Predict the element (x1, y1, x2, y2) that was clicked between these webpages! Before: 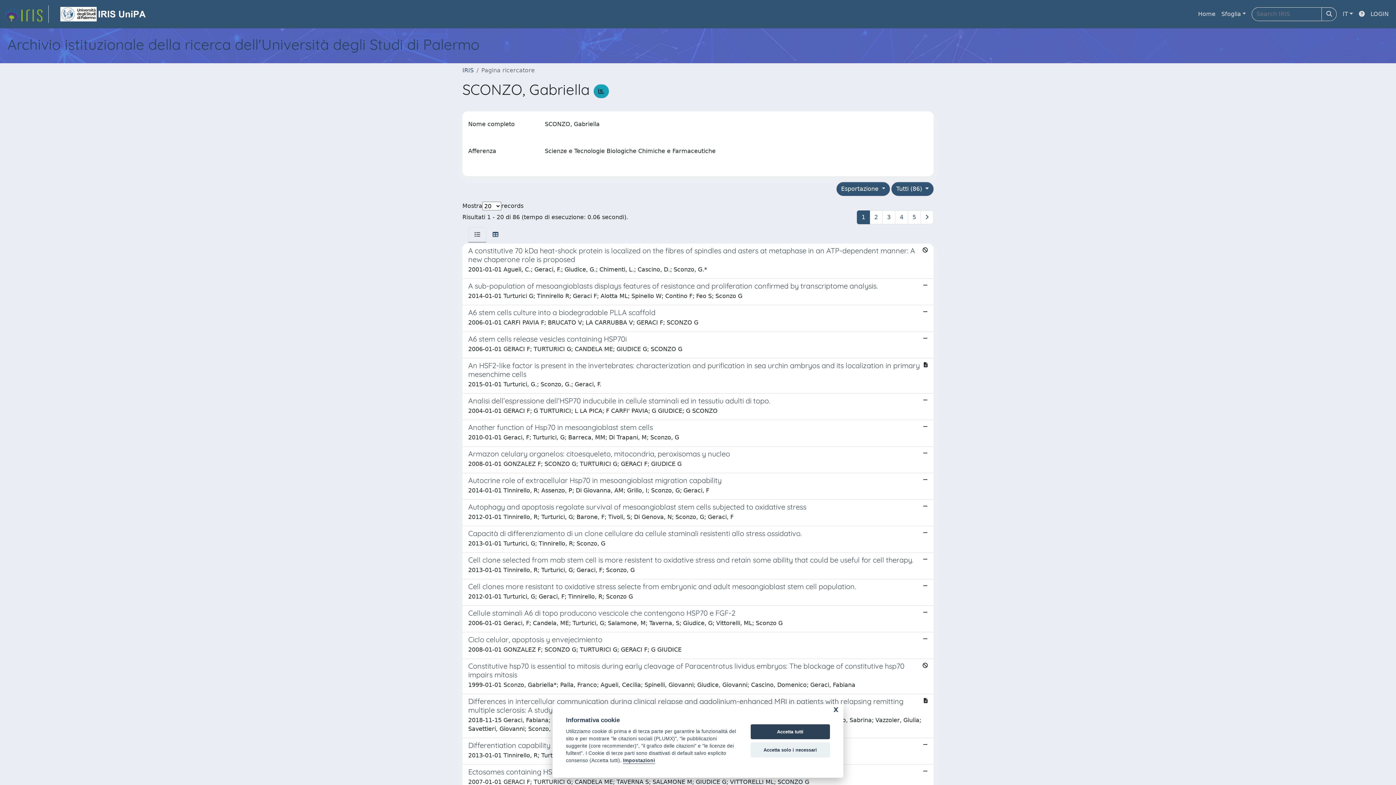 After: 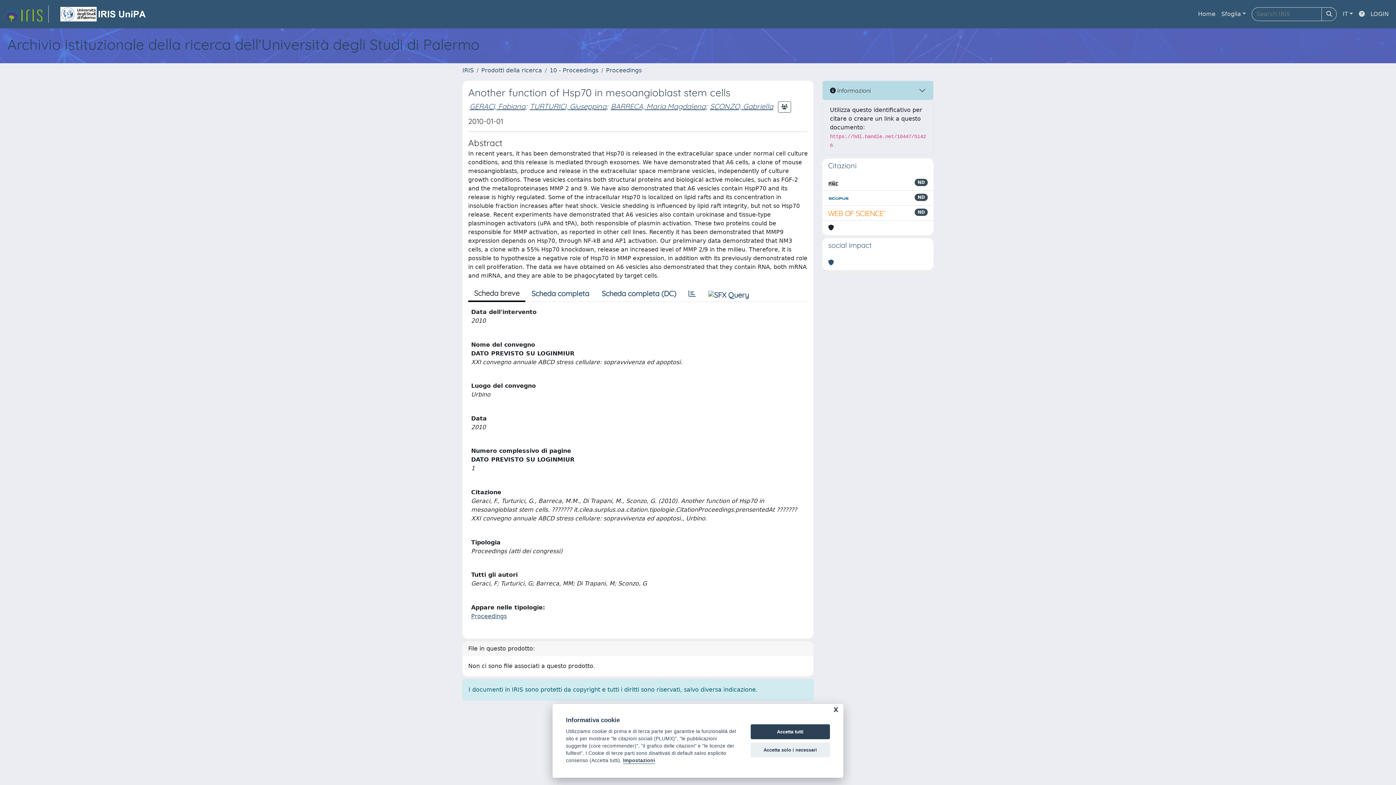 Action: bbox: (462, 420, 933, 446) label: Another function of Hsp70 in mesoangioblast stem cells

2010-01-01 Geraci, F; Turturici, G; Barreca, MM; Di Trapani, M; Sconzo, G